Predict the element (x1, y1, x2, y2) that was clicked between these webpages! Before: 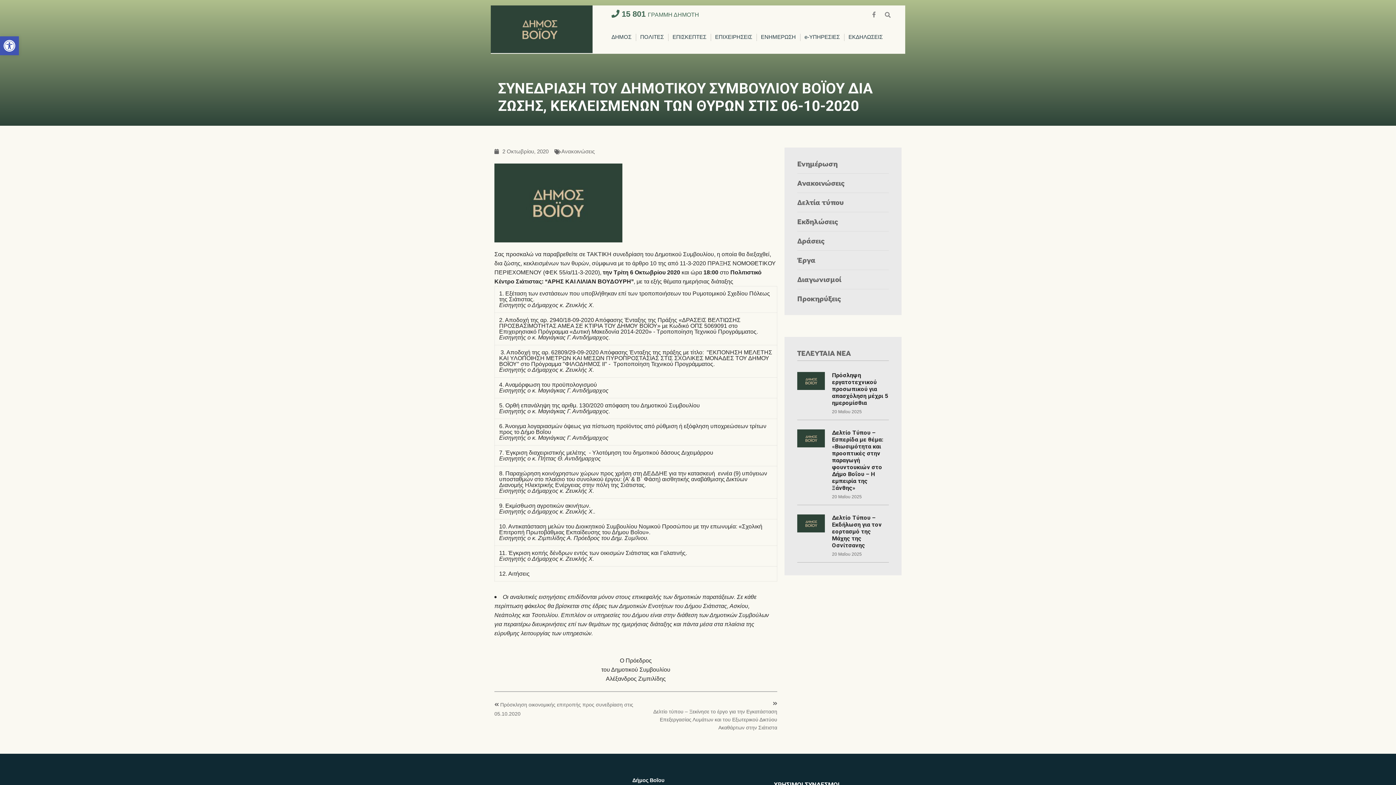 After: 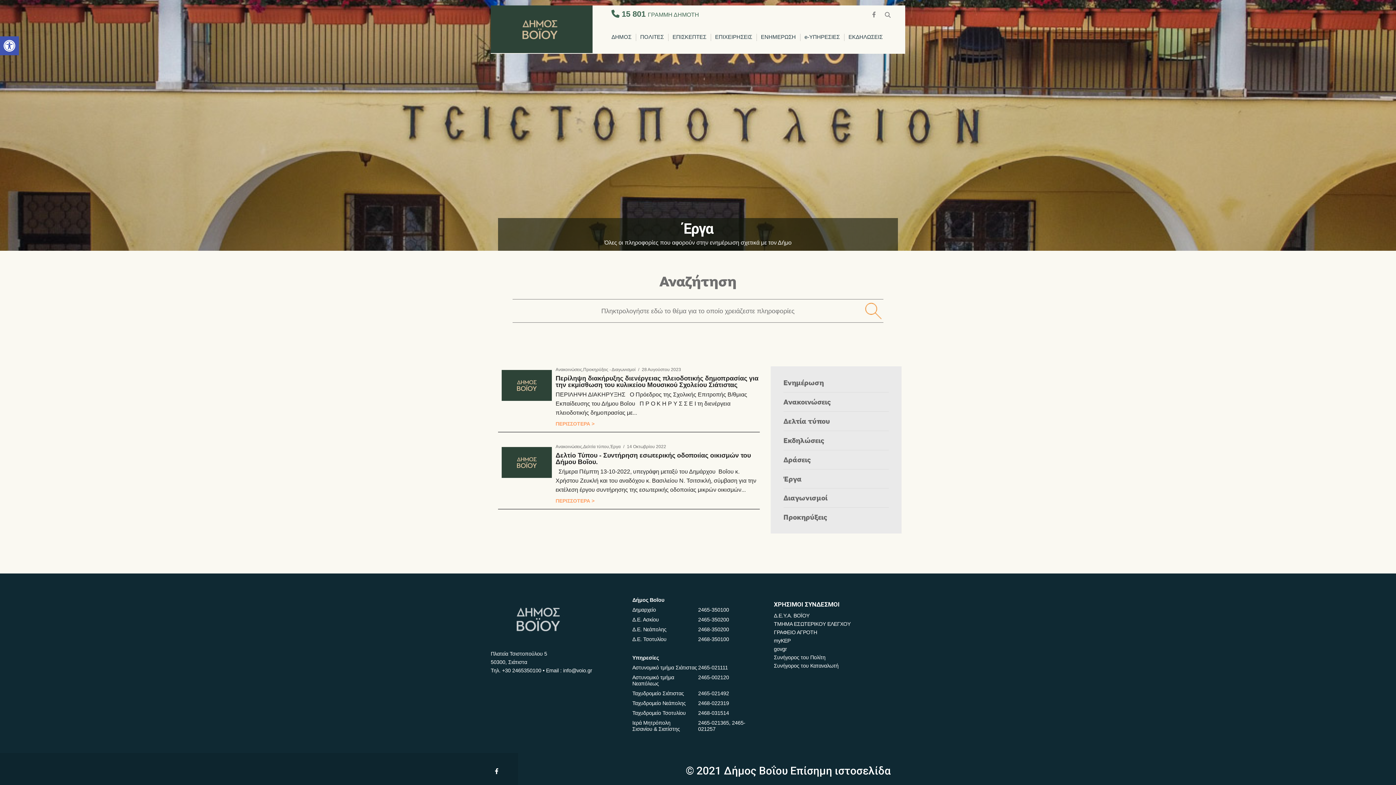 Action: bbox: (797, 250, 889, 269) label: Έργα